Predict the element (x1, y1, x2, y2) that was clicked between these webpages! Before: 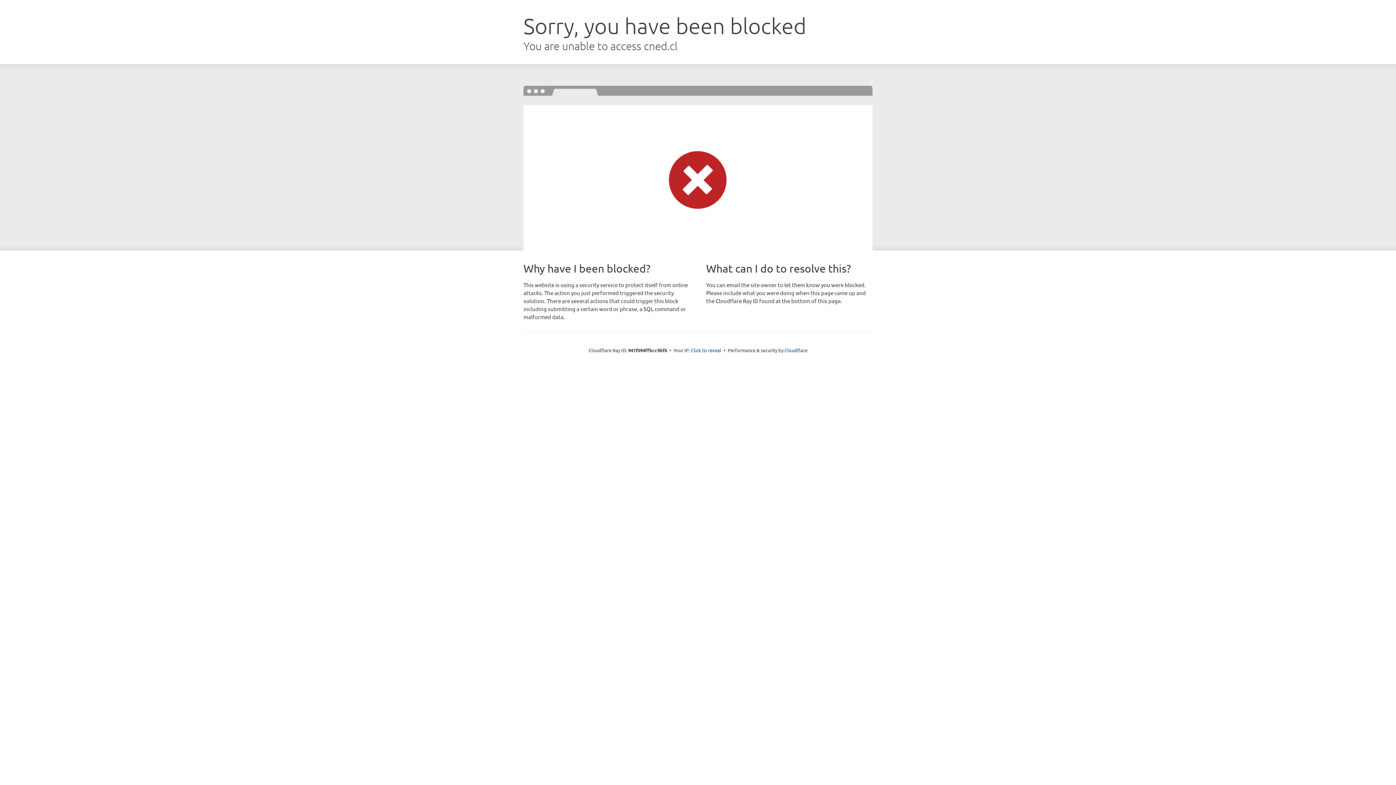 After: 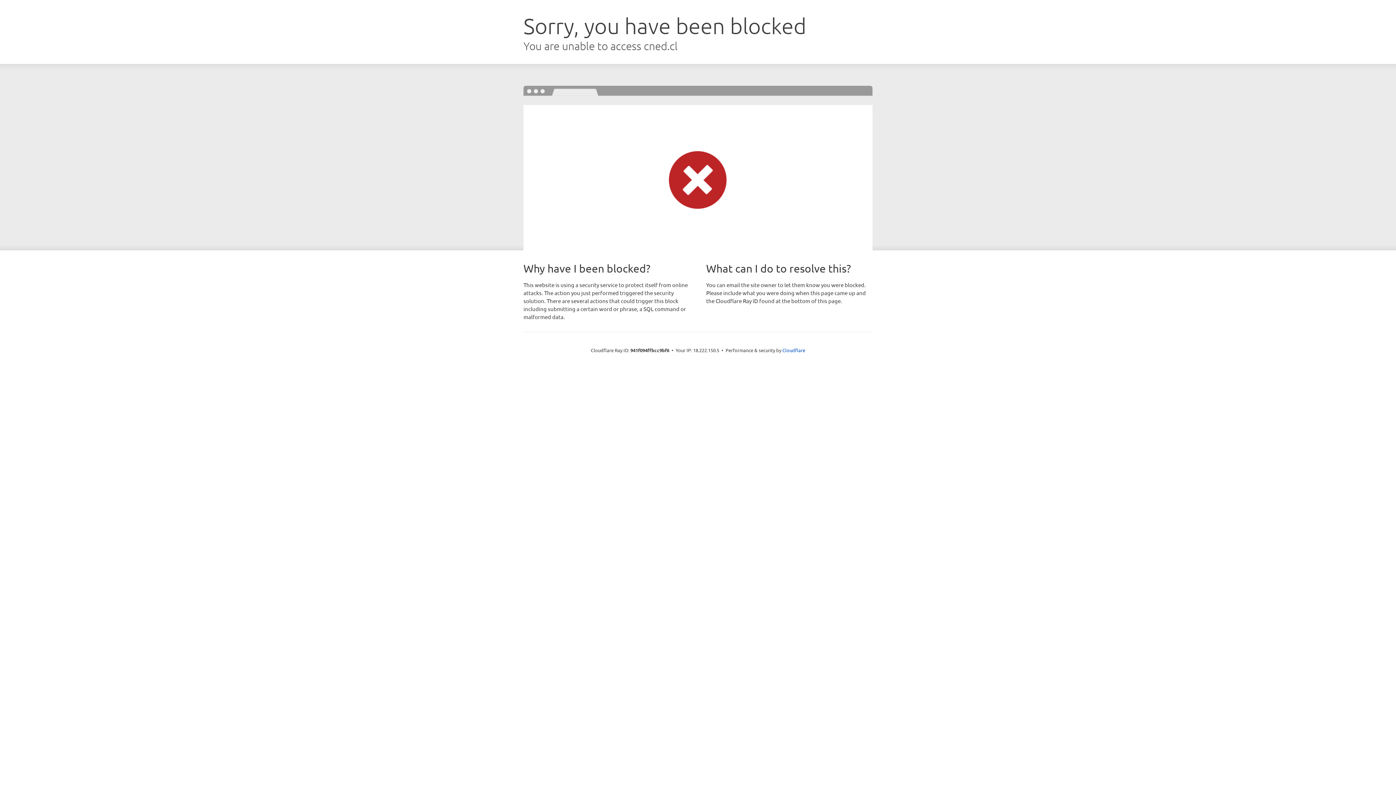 Action: label: Click to reveal bbox: (691, 346, 721, 353)